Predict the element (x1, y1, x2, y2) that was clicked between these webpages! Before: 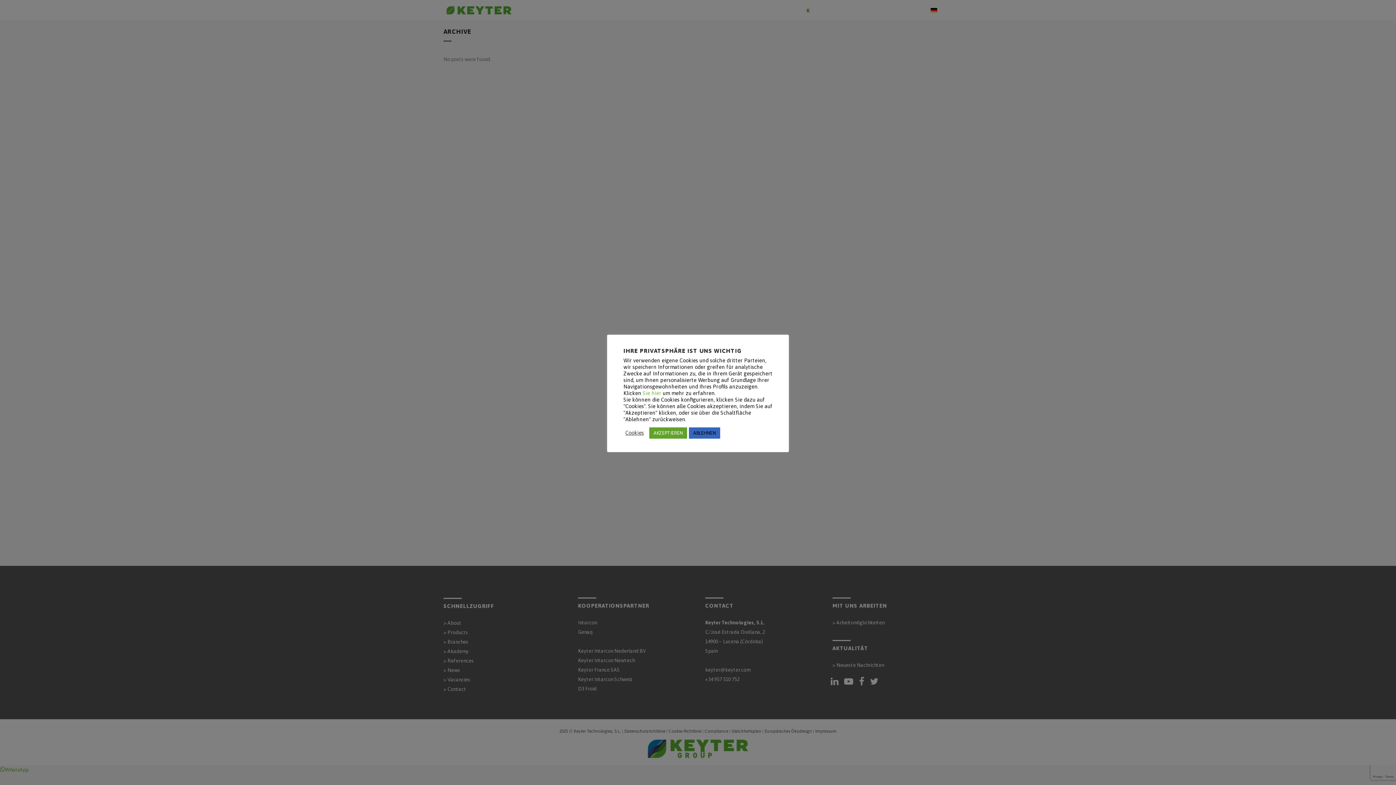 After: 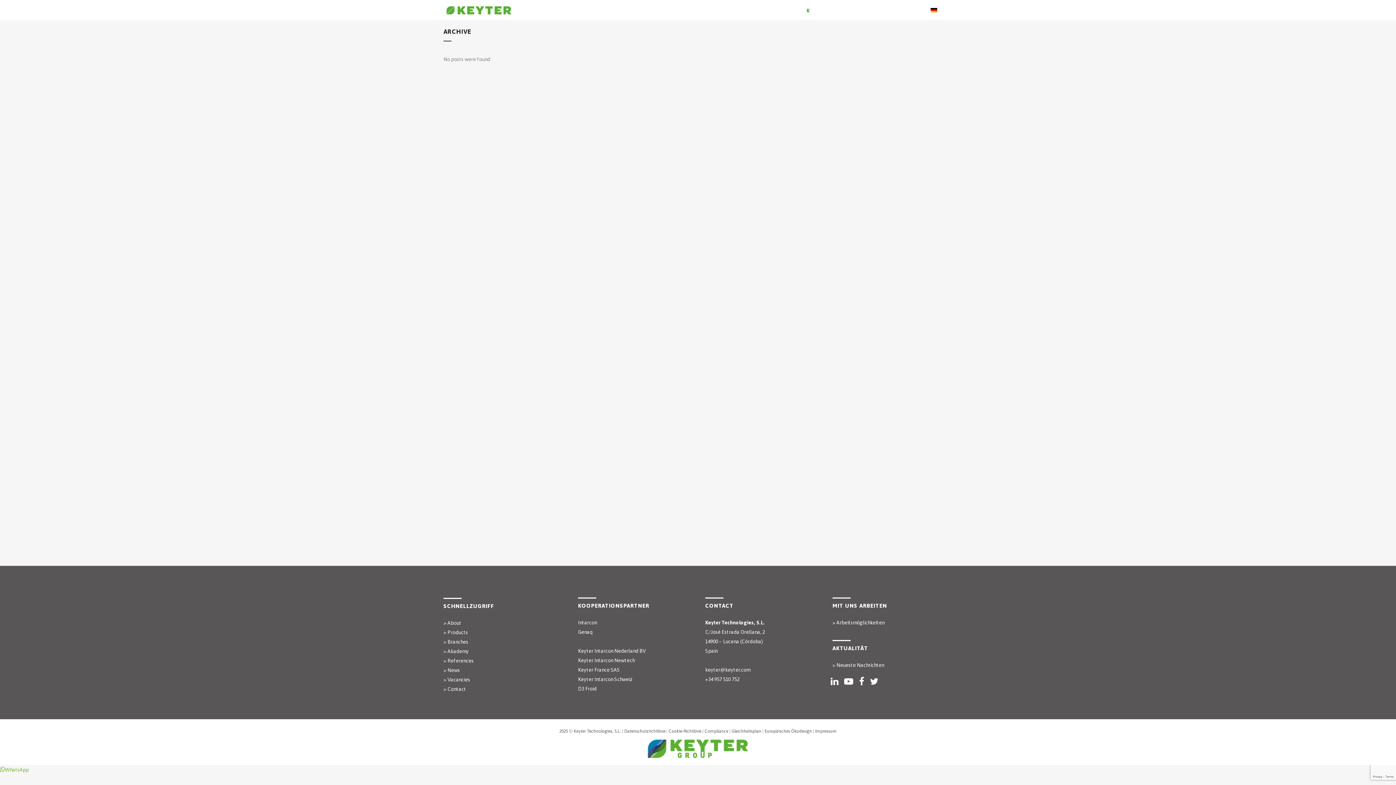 Action: bbox: (689, 427, 720, 438) label: ABLEHNEN